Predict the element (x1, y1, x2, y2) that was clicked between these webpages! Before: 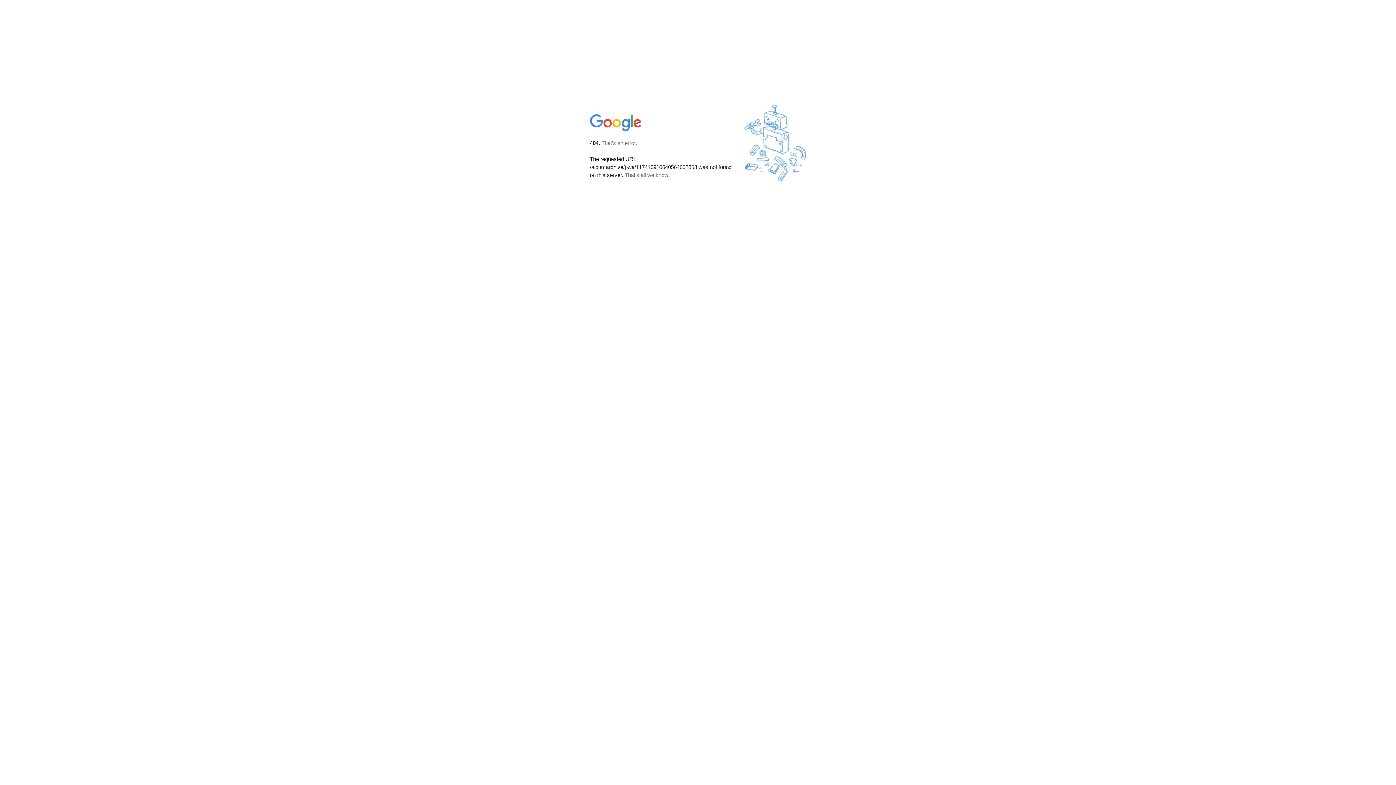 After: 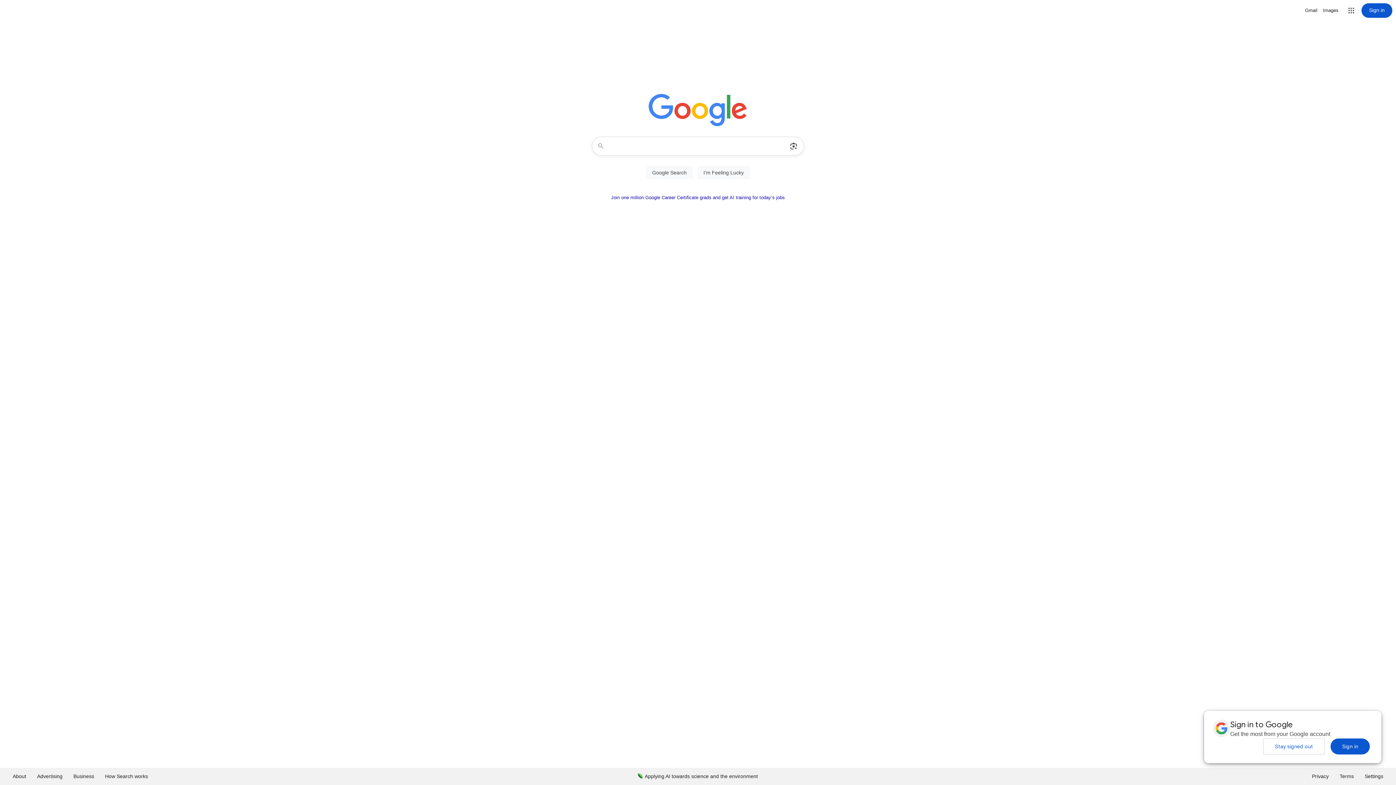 Action: bbox: (590, 127, 642, 134)